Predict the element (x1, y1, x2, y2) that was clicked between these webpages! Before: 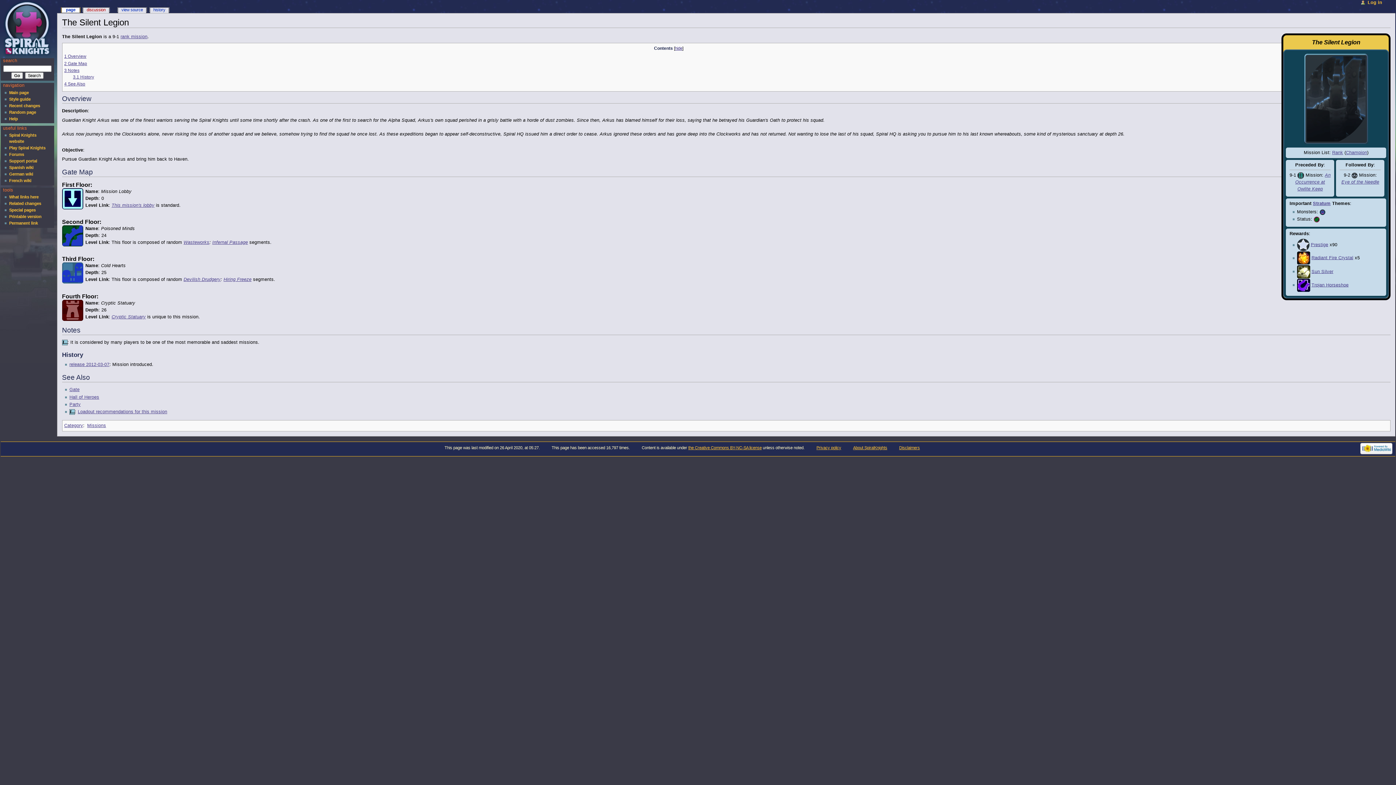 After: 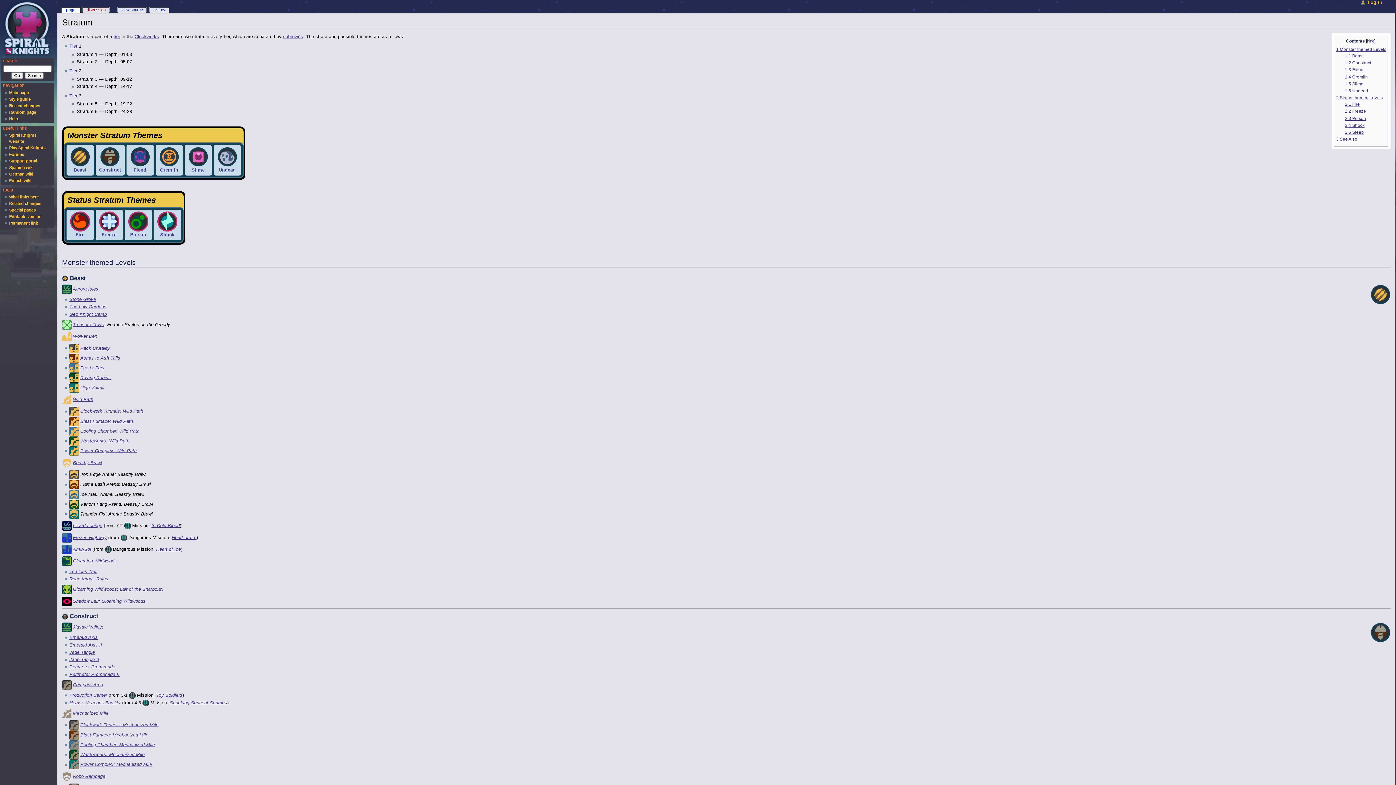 Action: label: Stratum bbox: (1313, 201, 1331, 206)